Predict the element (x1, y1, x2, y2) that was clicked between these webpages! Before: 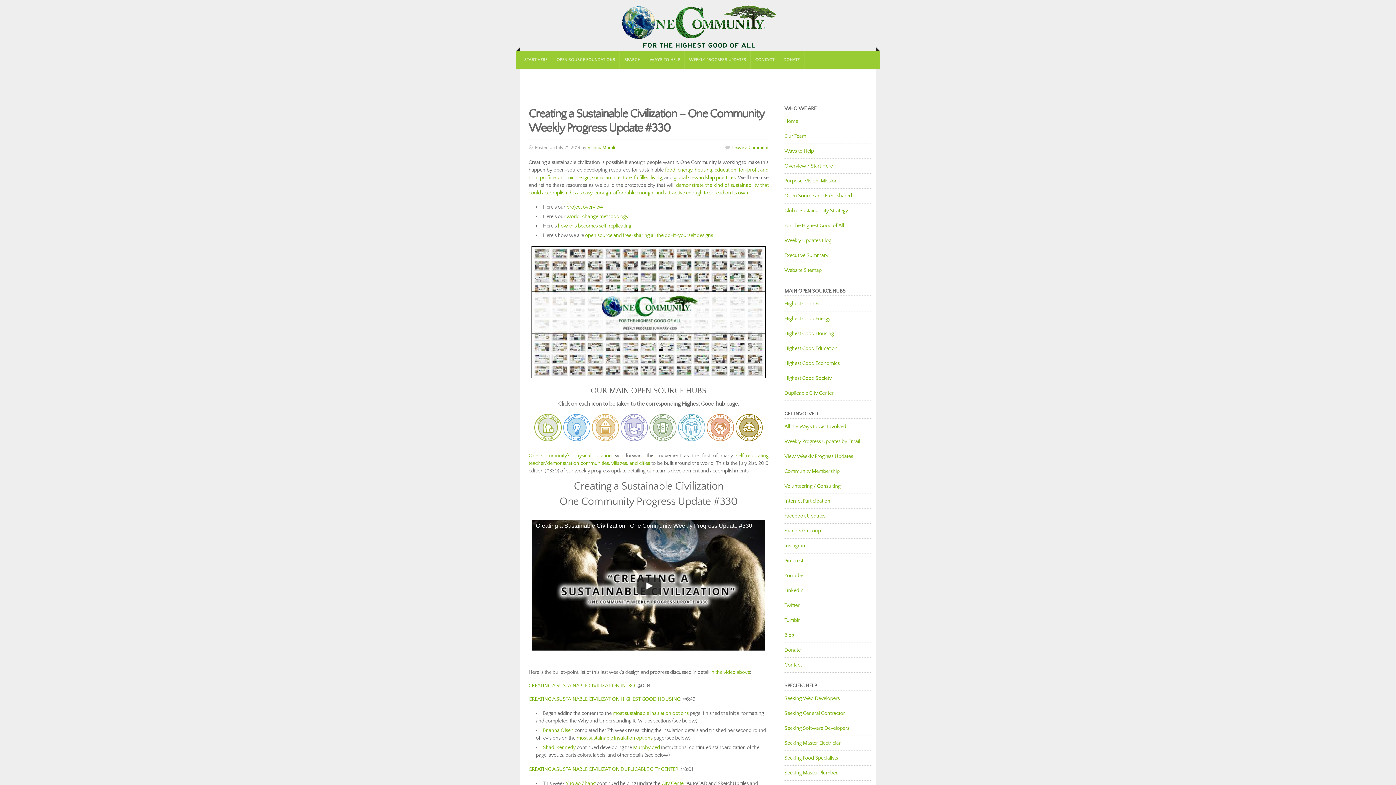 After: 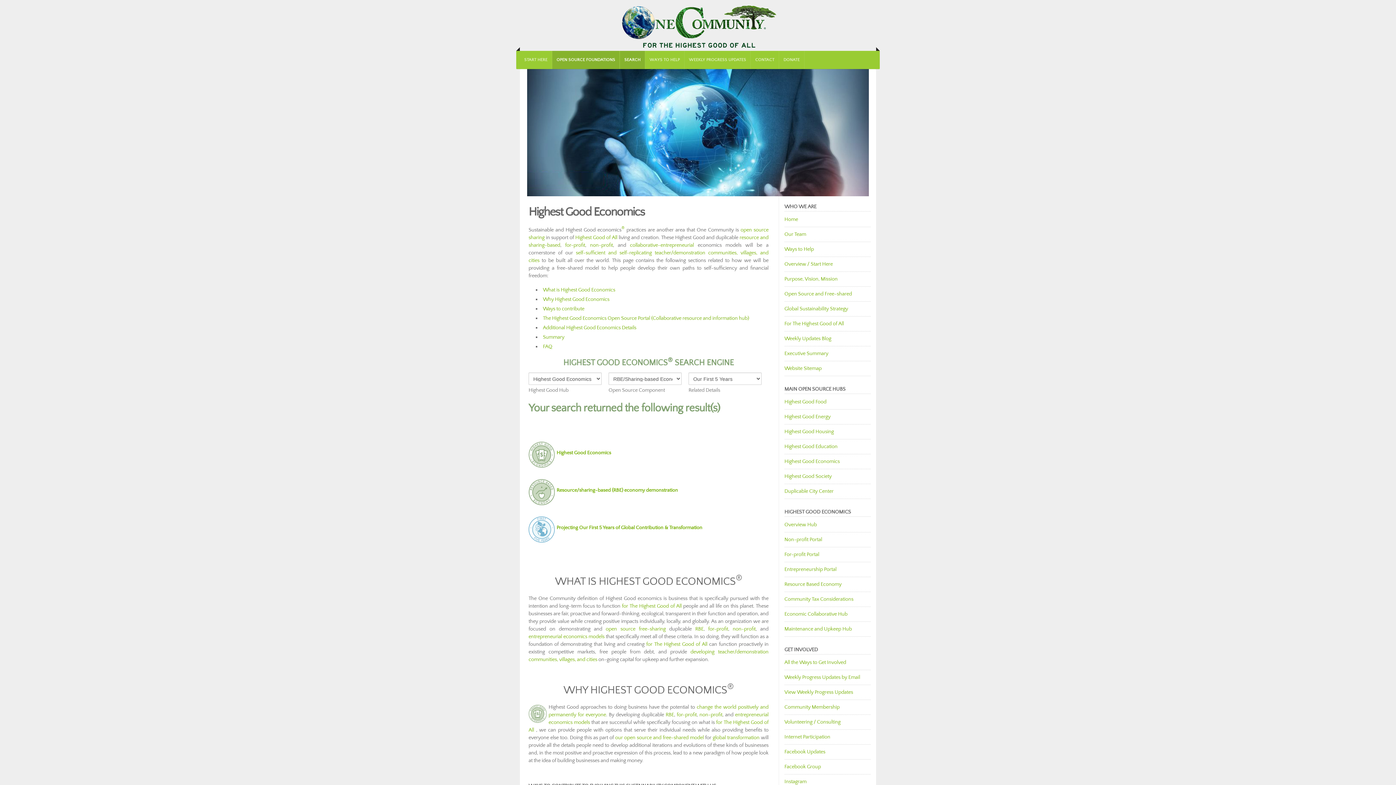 Action: bbox: (784, 358, 870, 368) label: Highest Good Economics